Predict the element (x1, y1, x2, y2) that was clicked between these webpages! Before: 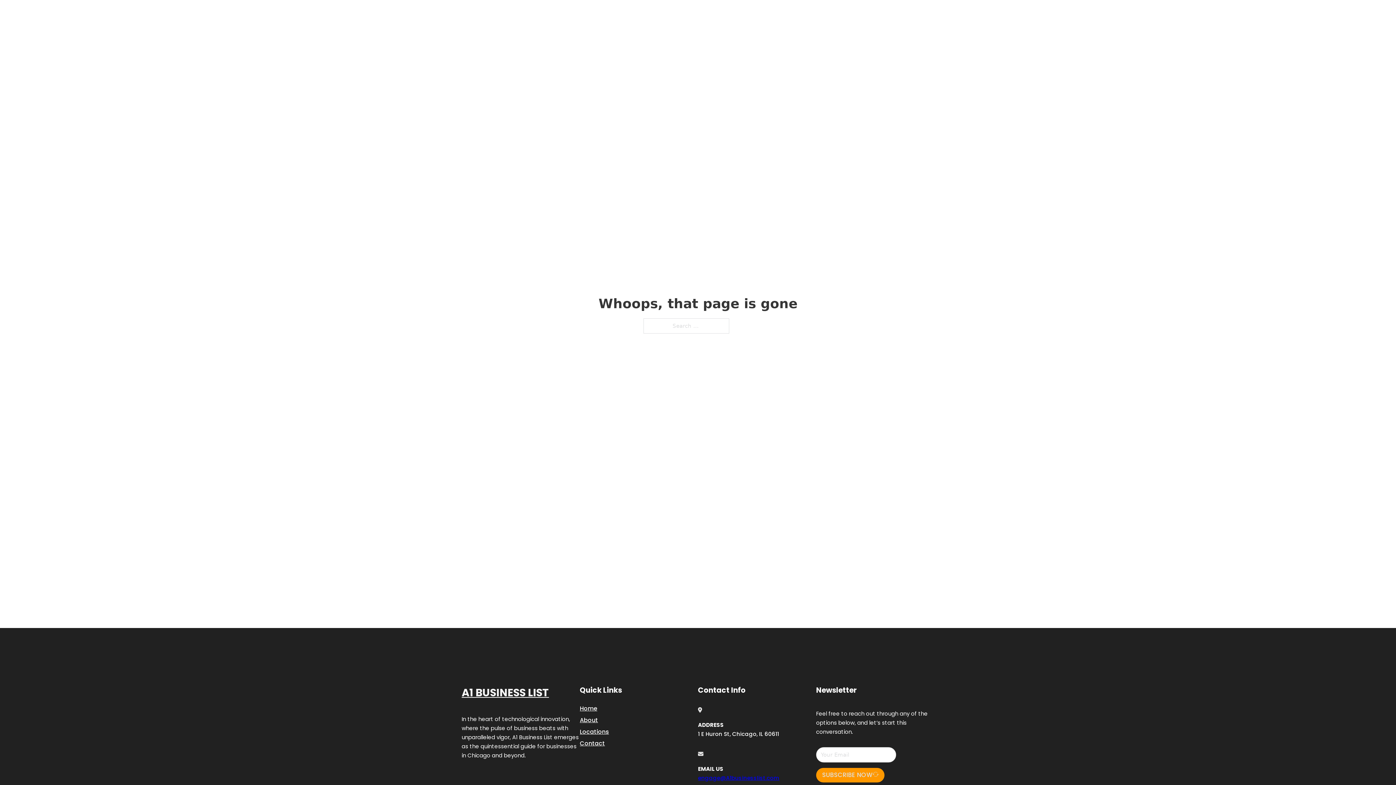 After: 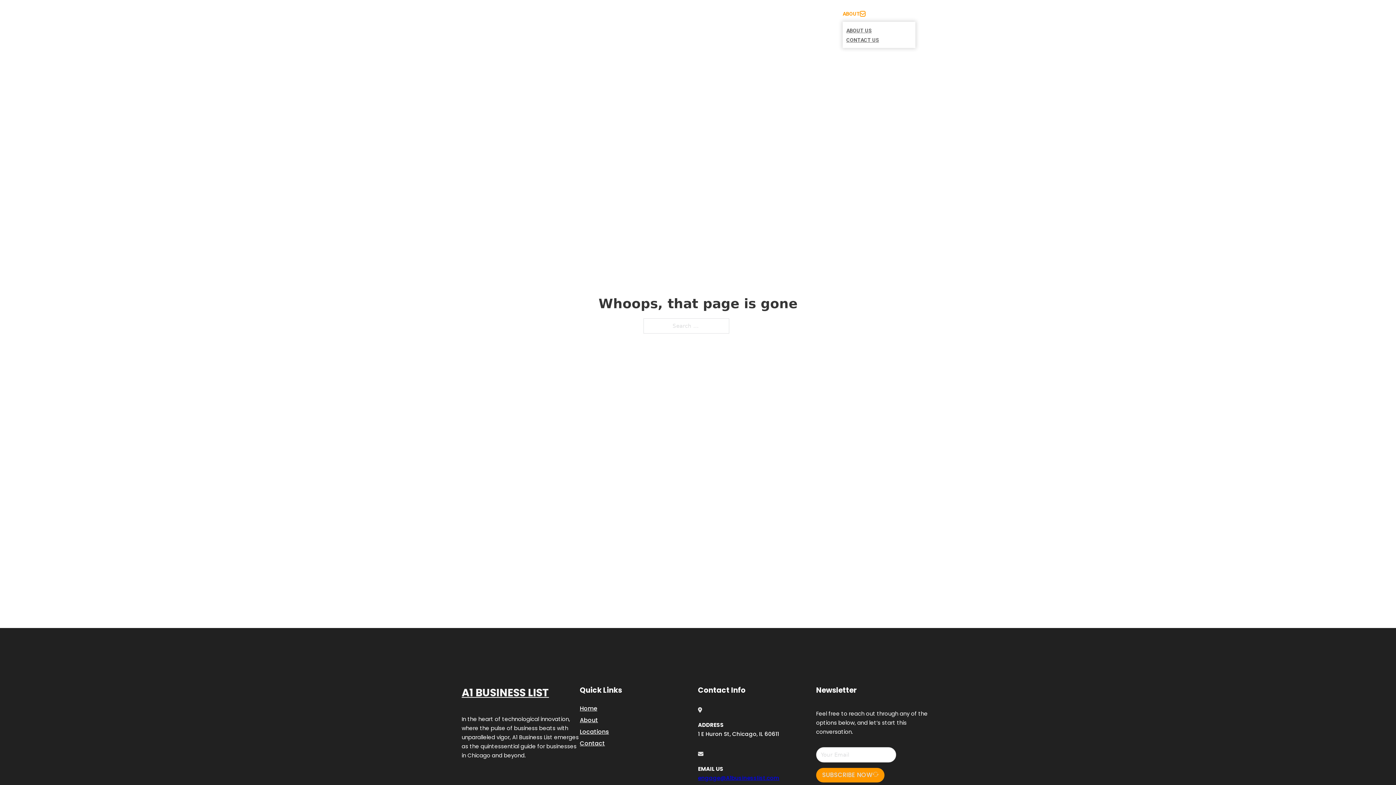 Action: bbox: (860, 11, 865, 16) label: Toggle dropdown